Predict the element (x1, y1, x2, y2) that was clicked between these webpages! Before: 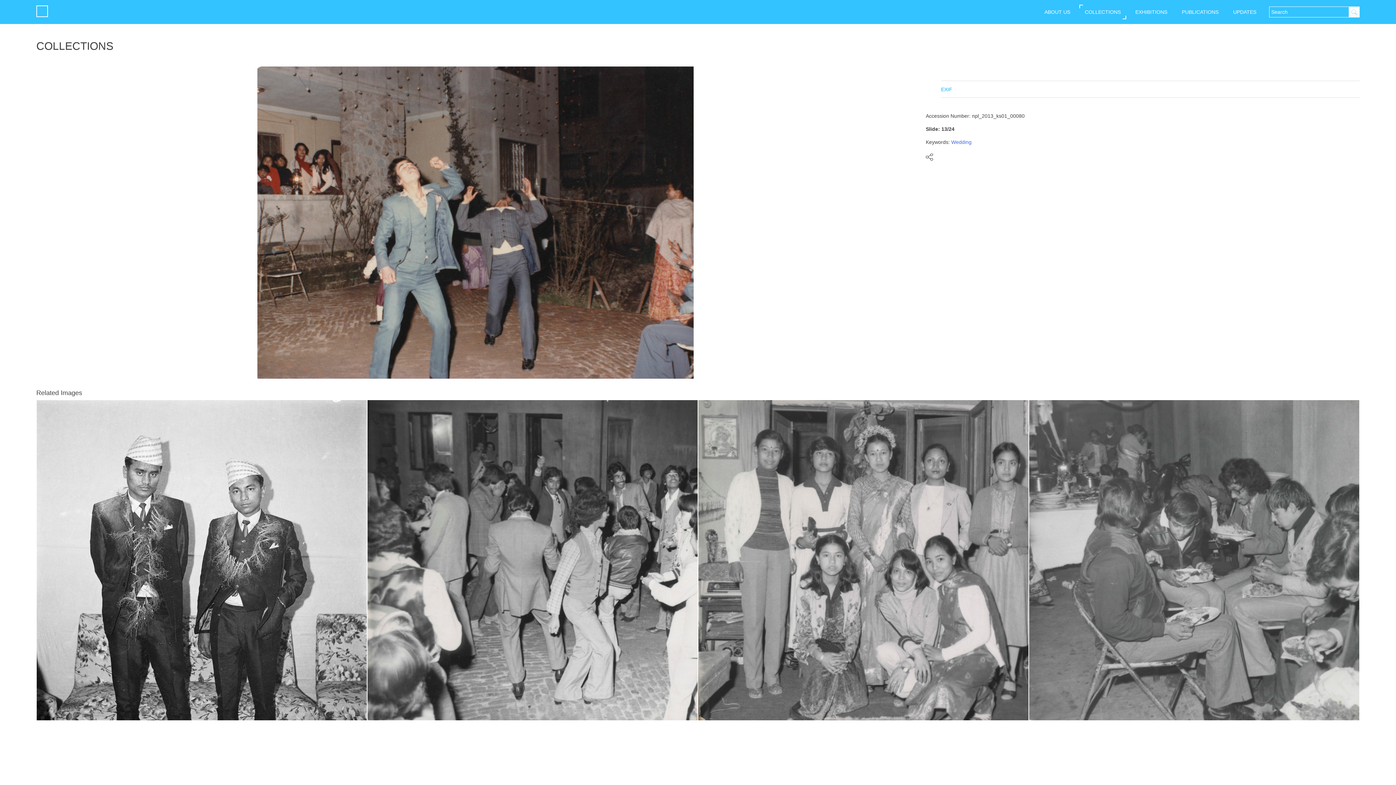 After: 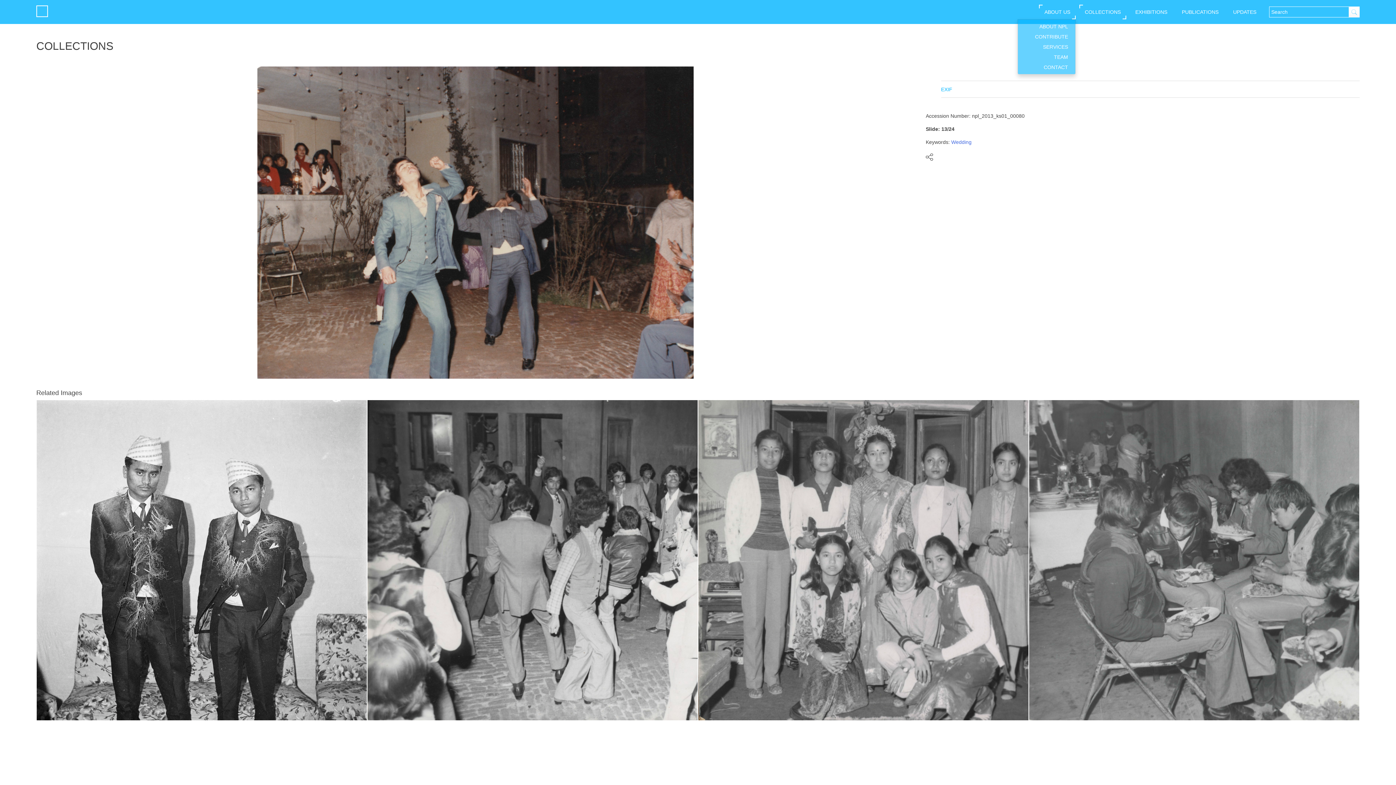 Action: bbox: (1039, 4, 1076, 19) label: ABOUT US